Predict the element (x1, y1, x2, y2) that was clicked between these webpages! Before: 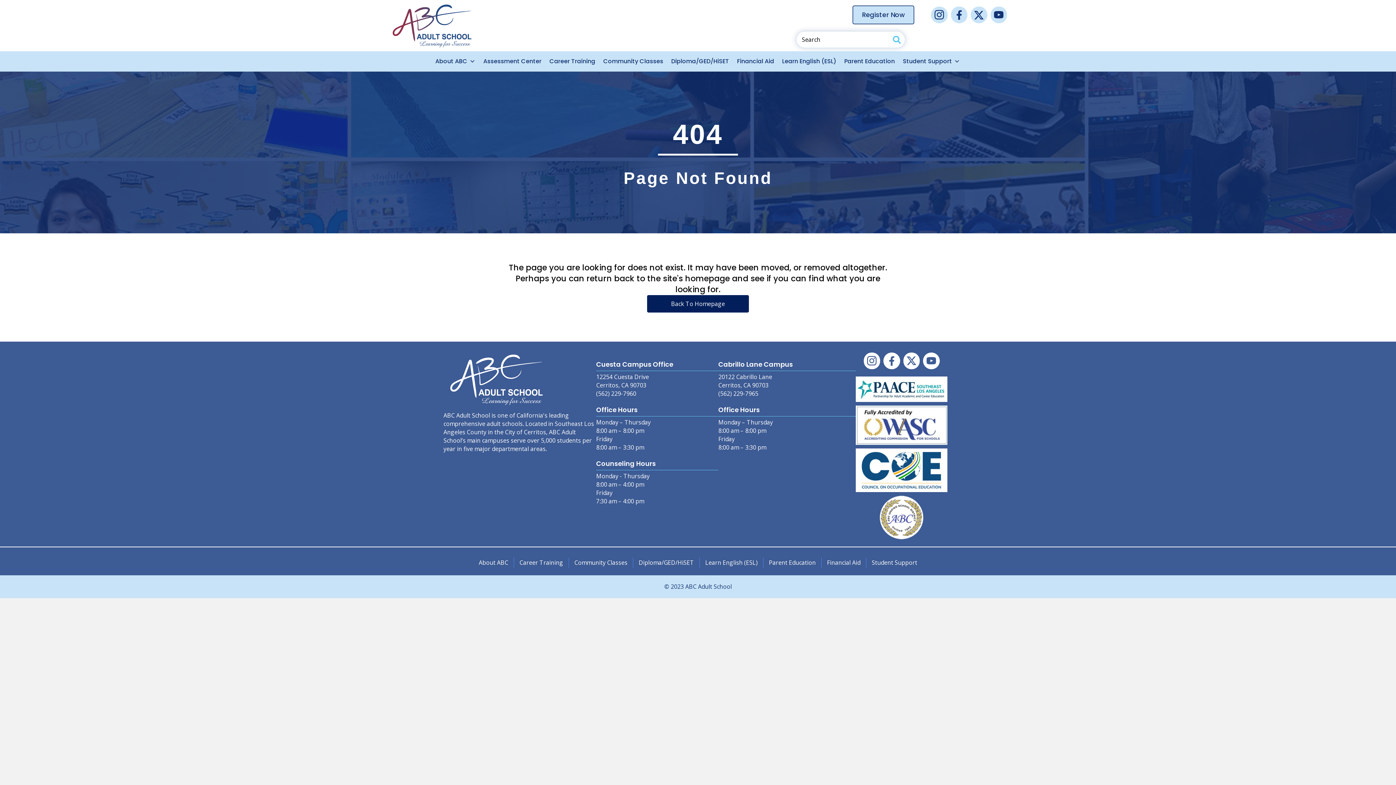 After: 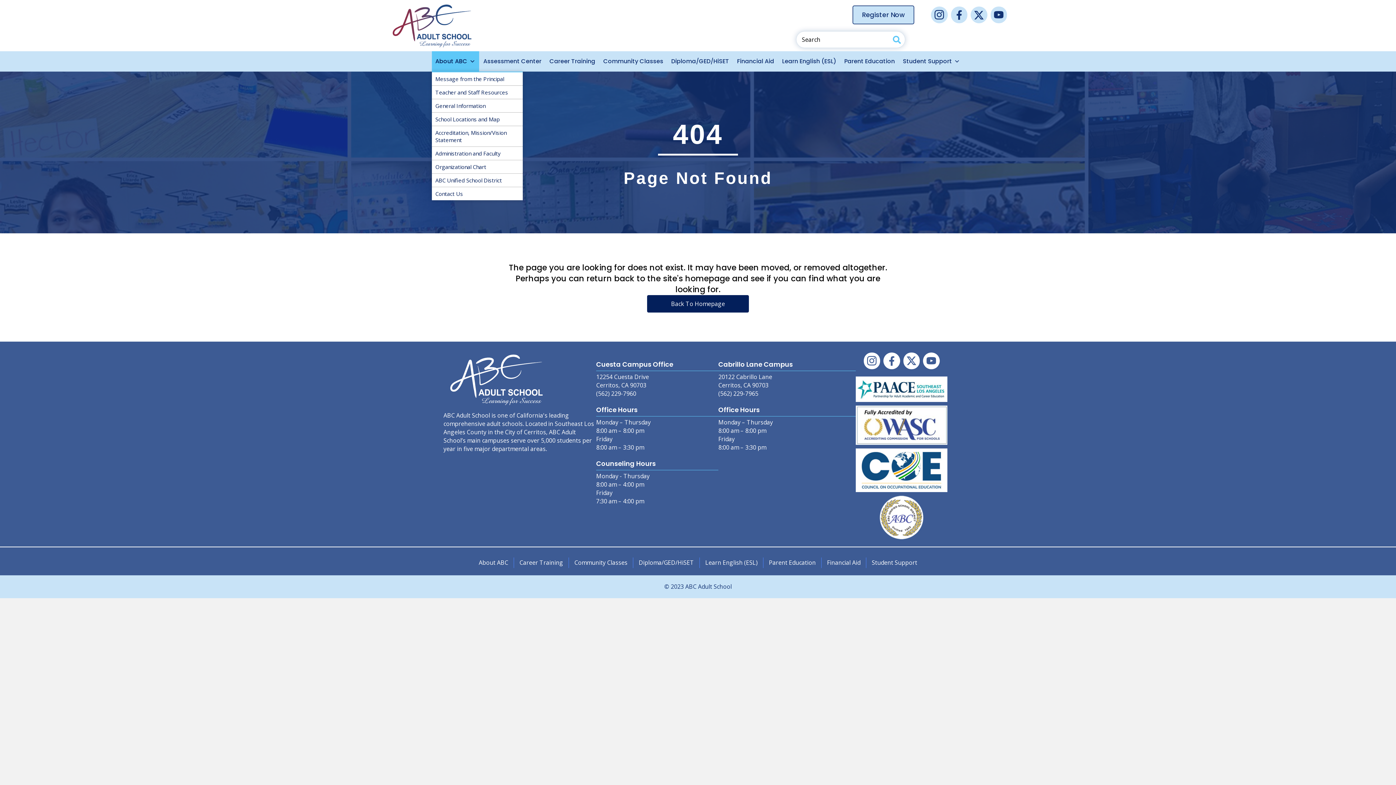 Action: label: About ABC bbox: (431, 51, 479, 71)